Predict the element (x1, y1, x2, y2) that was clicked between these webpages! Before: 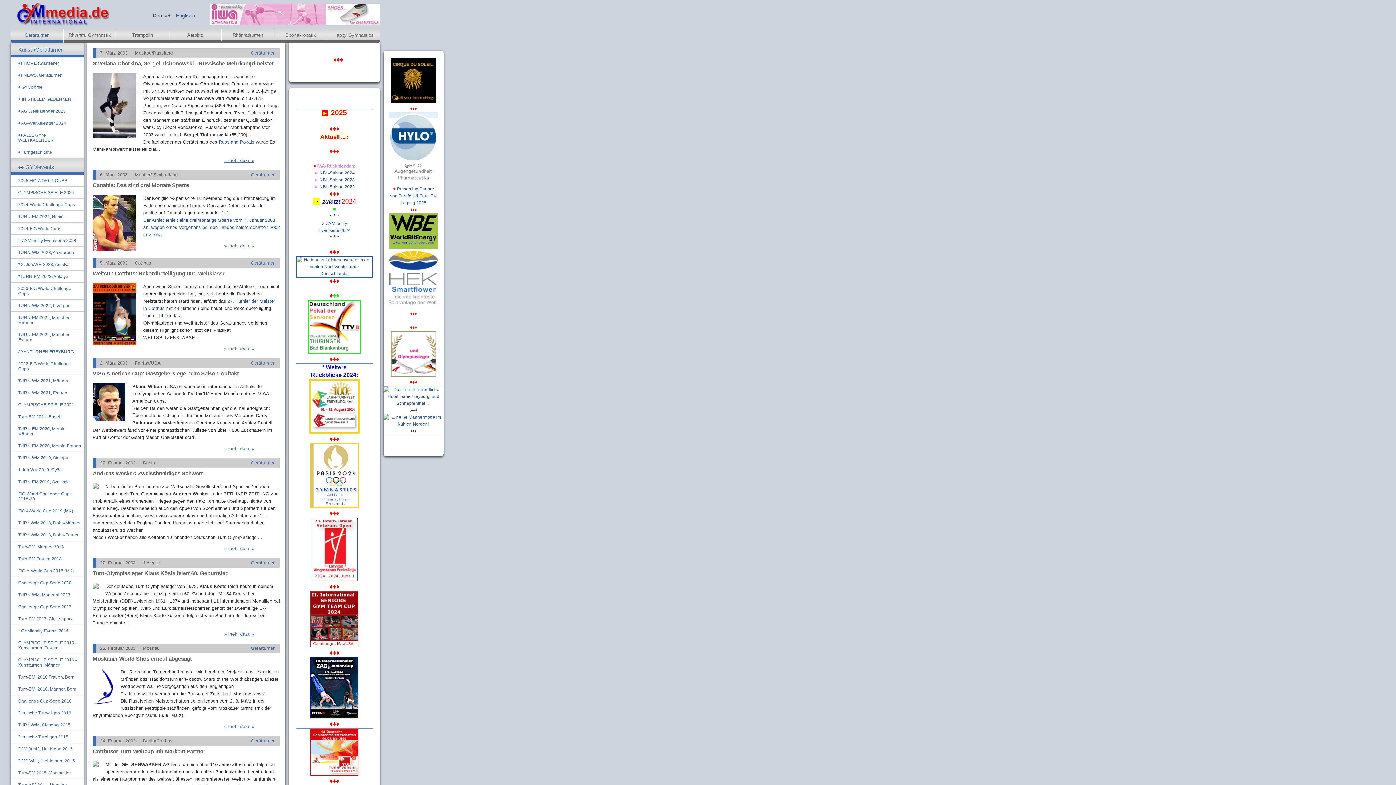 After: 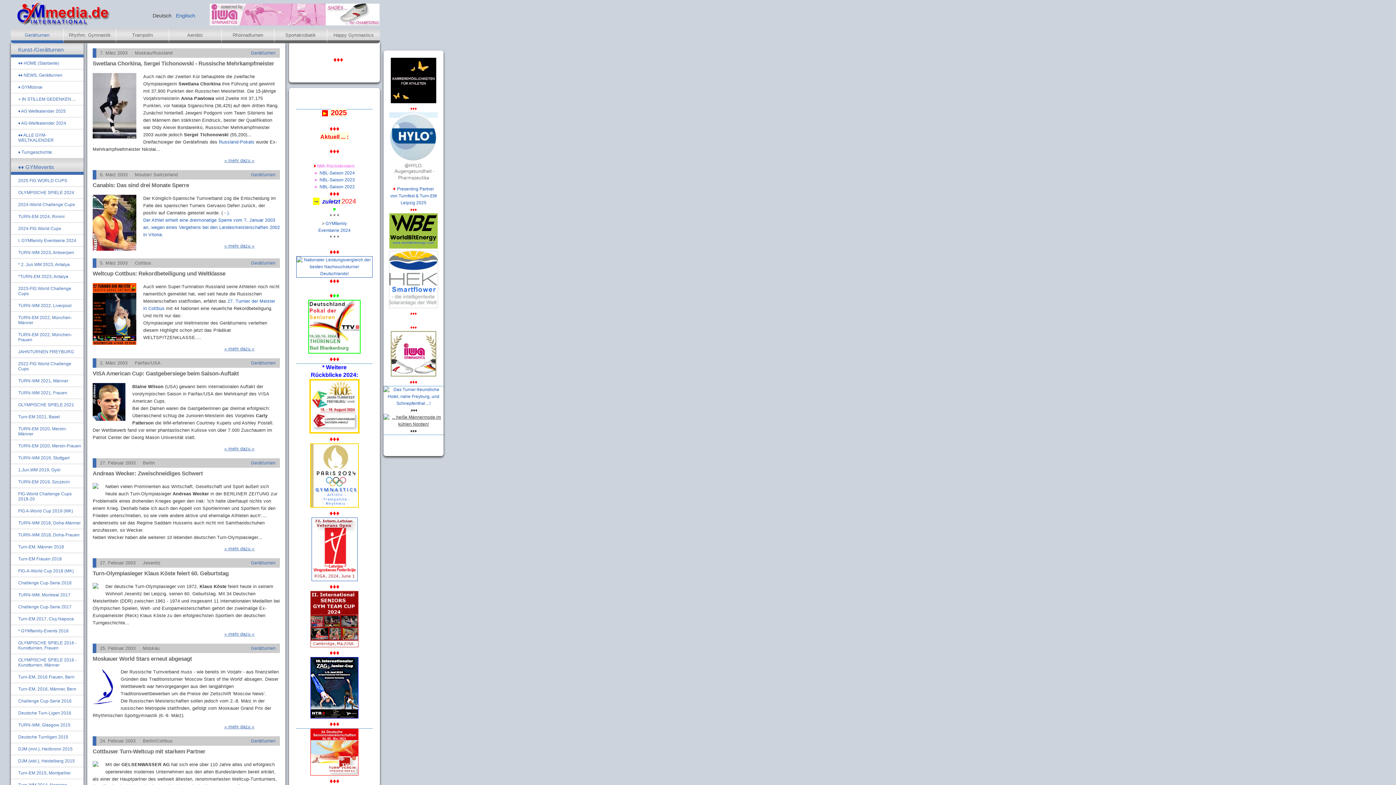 Action: bbox: (383, 421, 443, 426)